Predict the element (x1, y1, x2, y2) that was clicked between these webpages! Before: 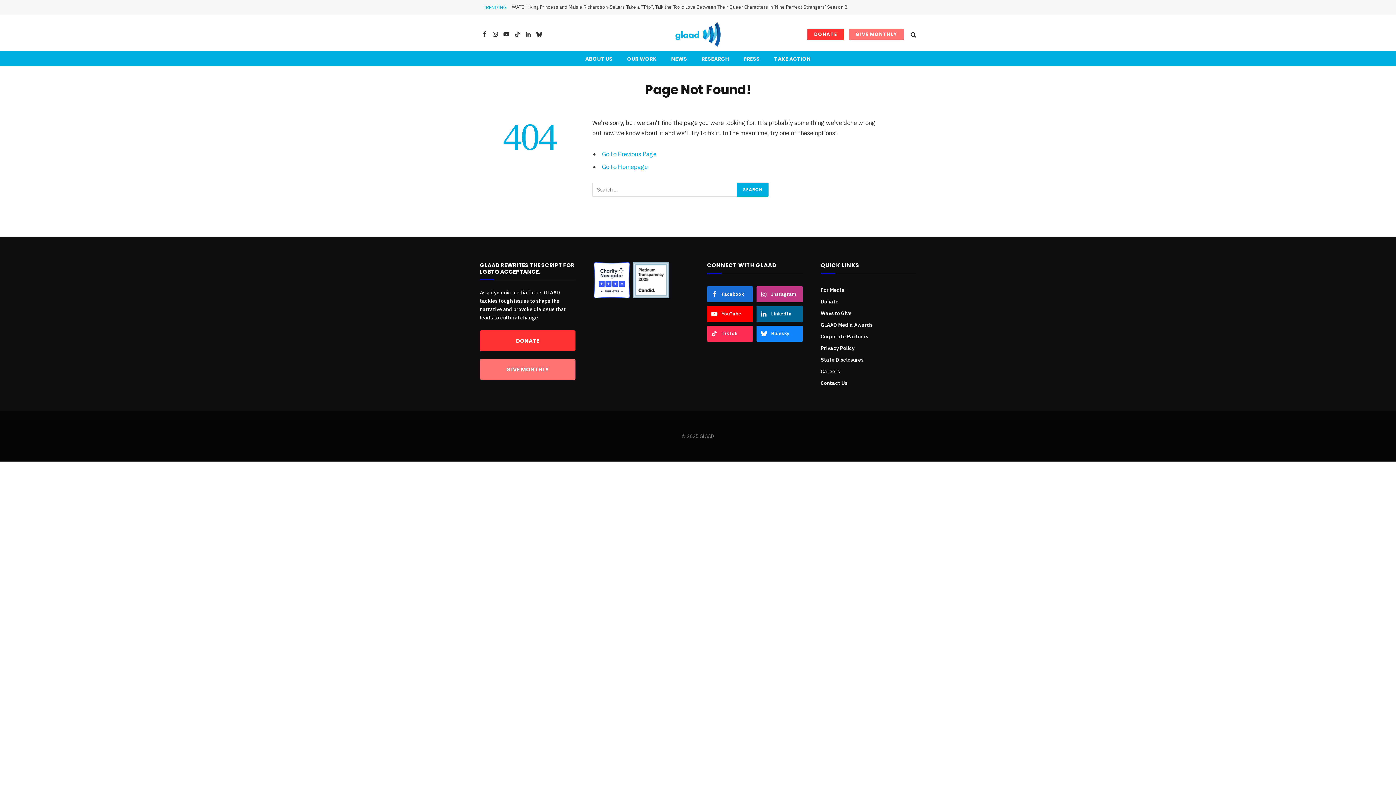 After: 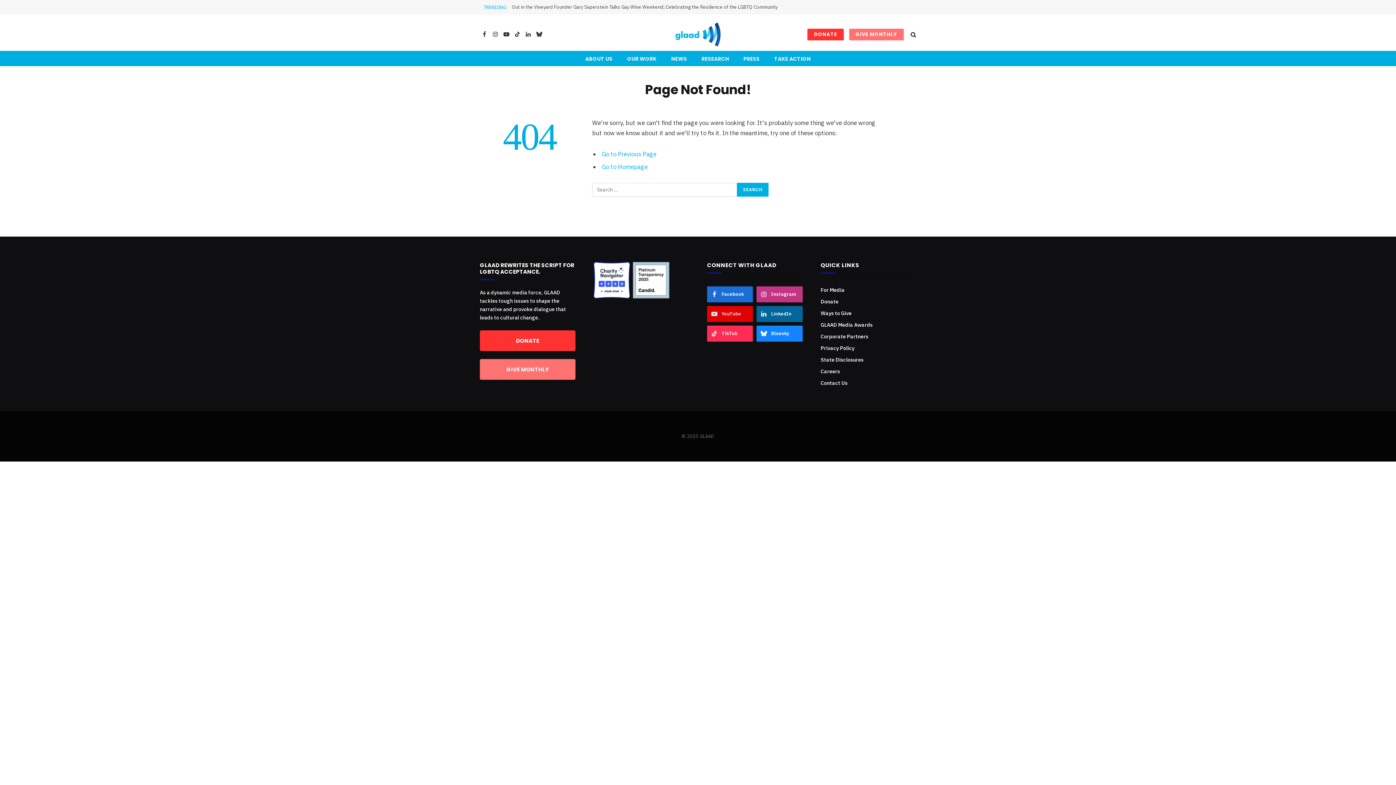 Action: label: YouTube bbox: (707, 306, 753, 322)